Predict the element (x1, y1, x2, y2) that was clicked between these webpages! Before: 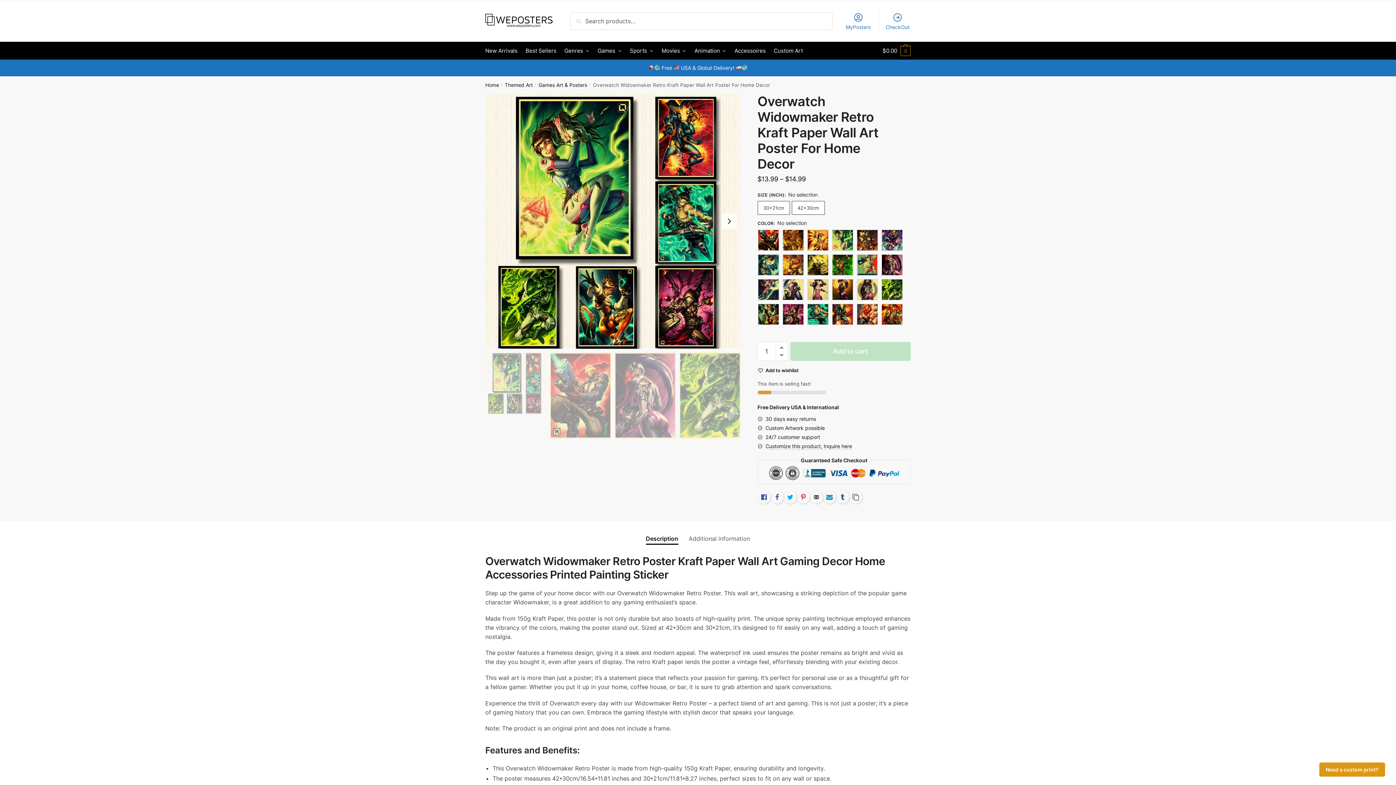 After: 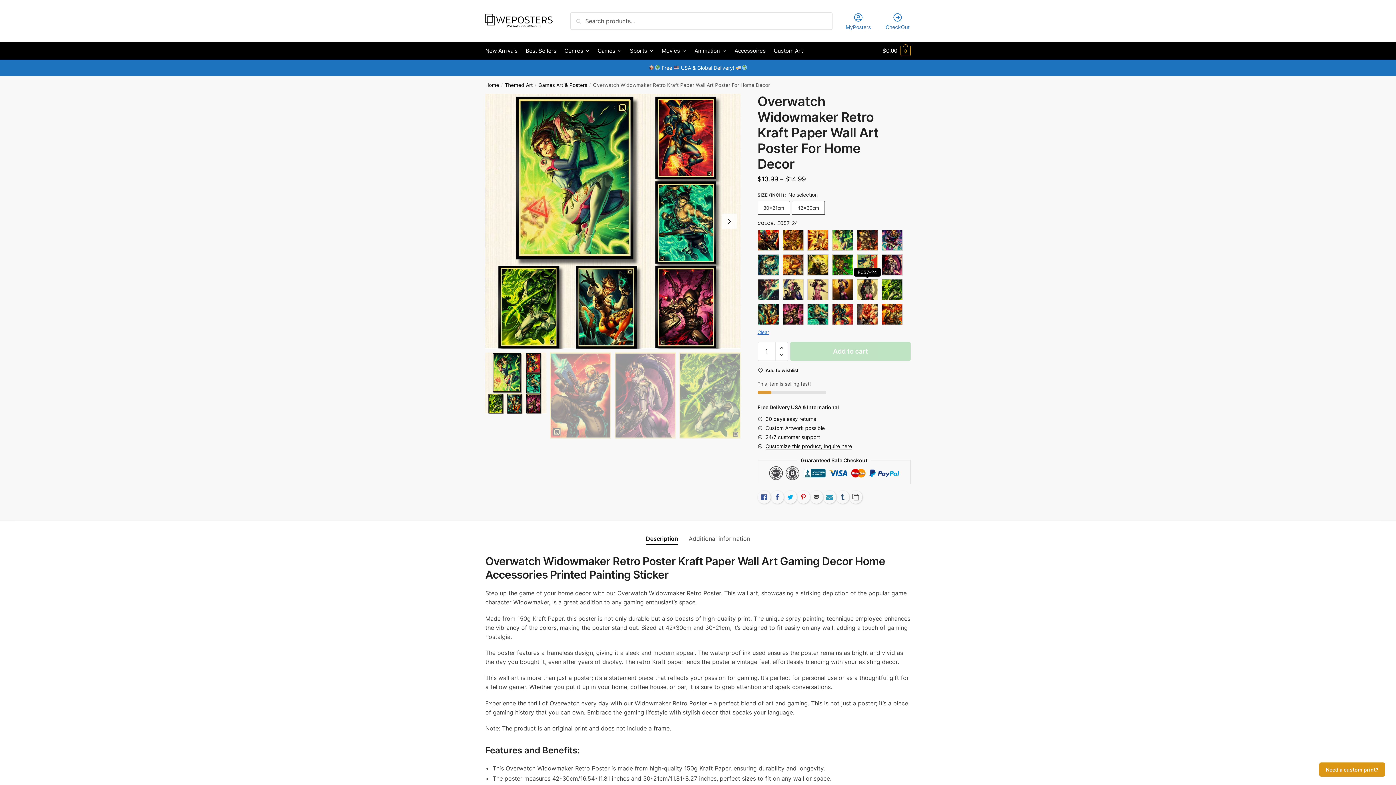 Action: bbox: (856, 278, 878, 300) label: E057-24